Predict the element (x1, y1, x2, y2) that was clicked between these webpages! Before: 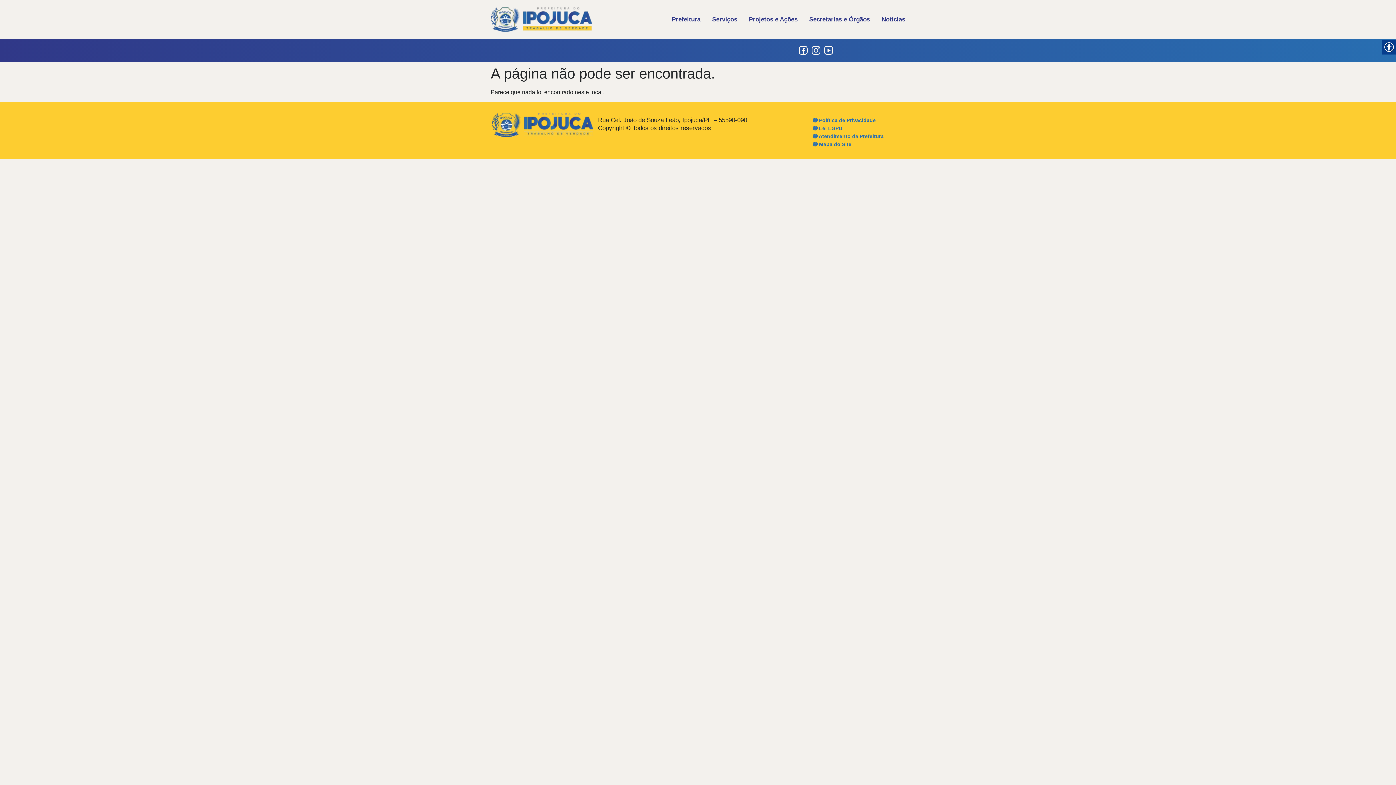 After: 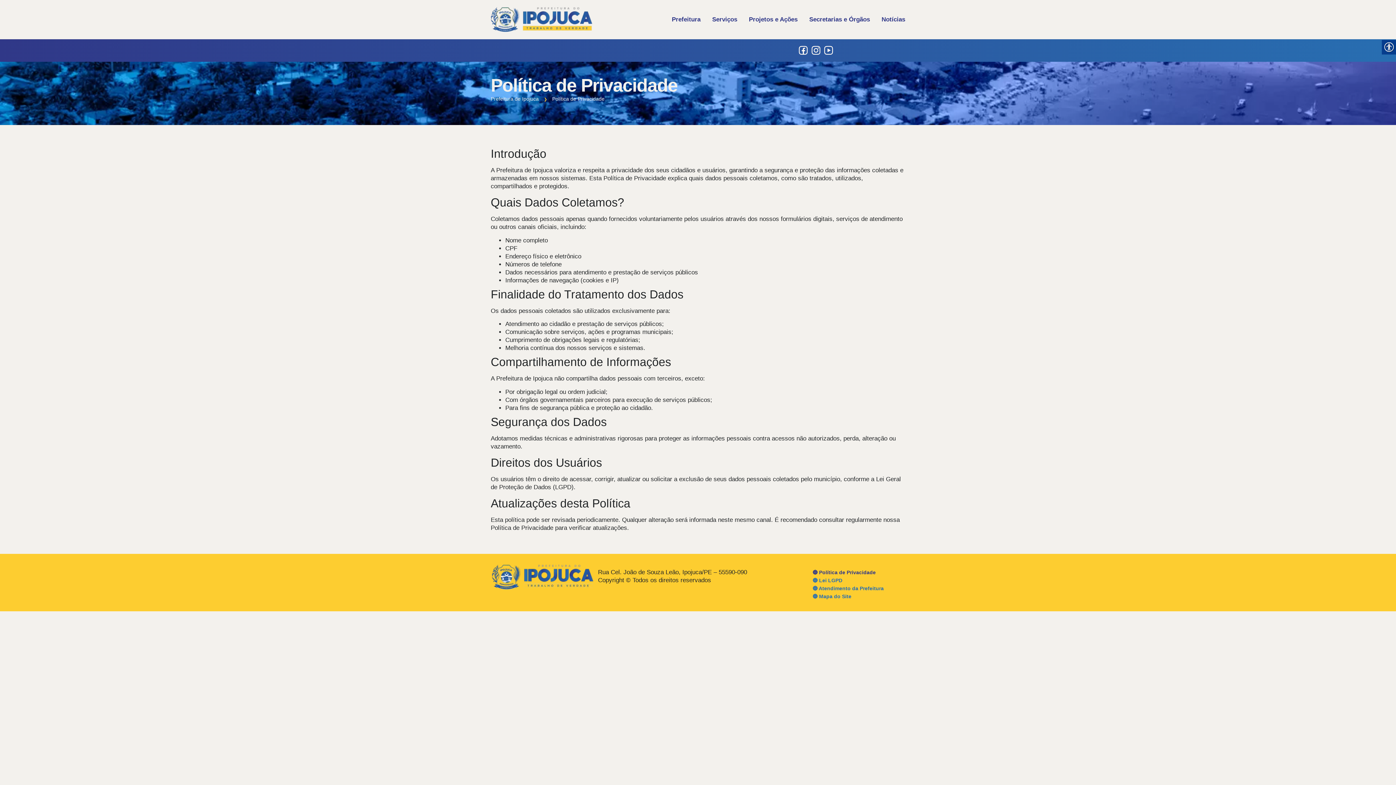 Action: bbox: (805, 116, 901, 124) label: 🔵 Política de Privacidade